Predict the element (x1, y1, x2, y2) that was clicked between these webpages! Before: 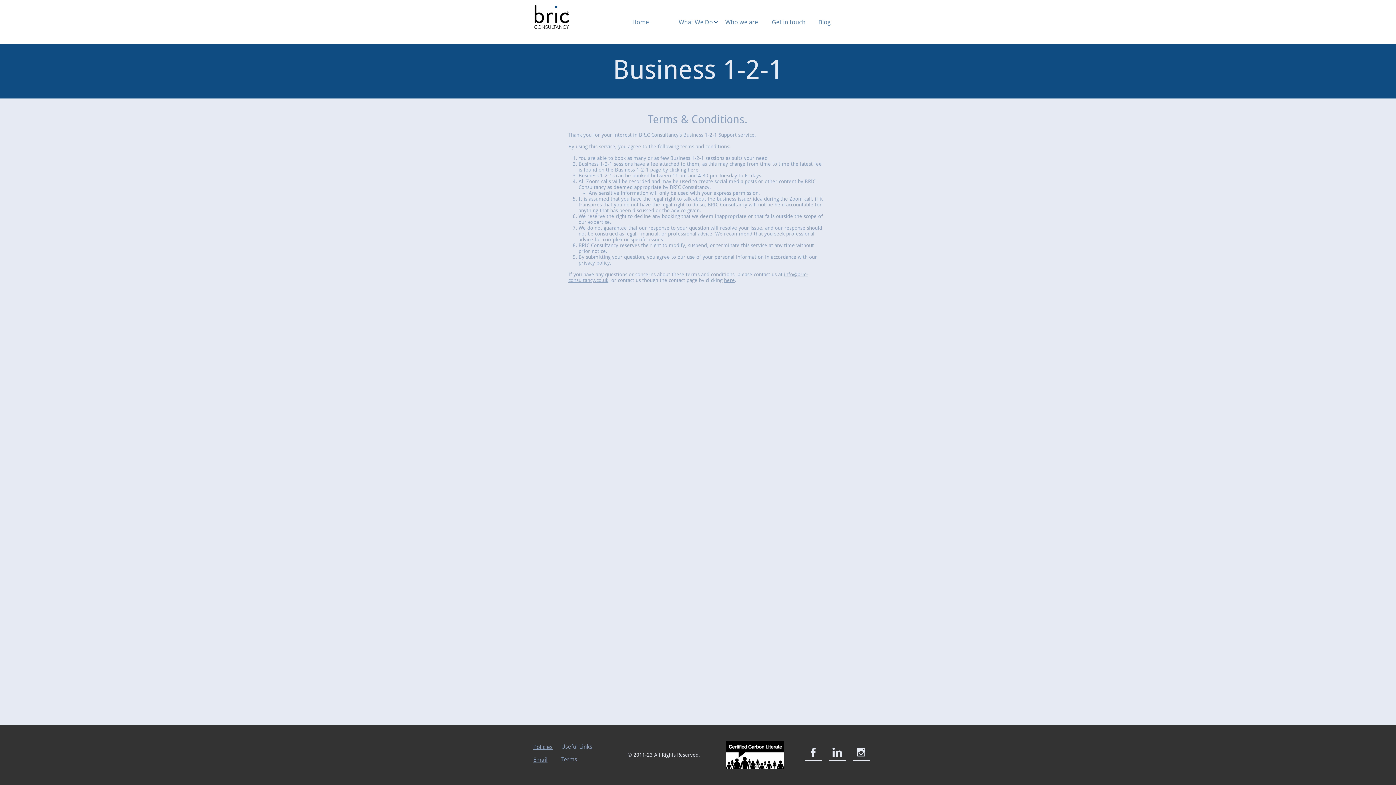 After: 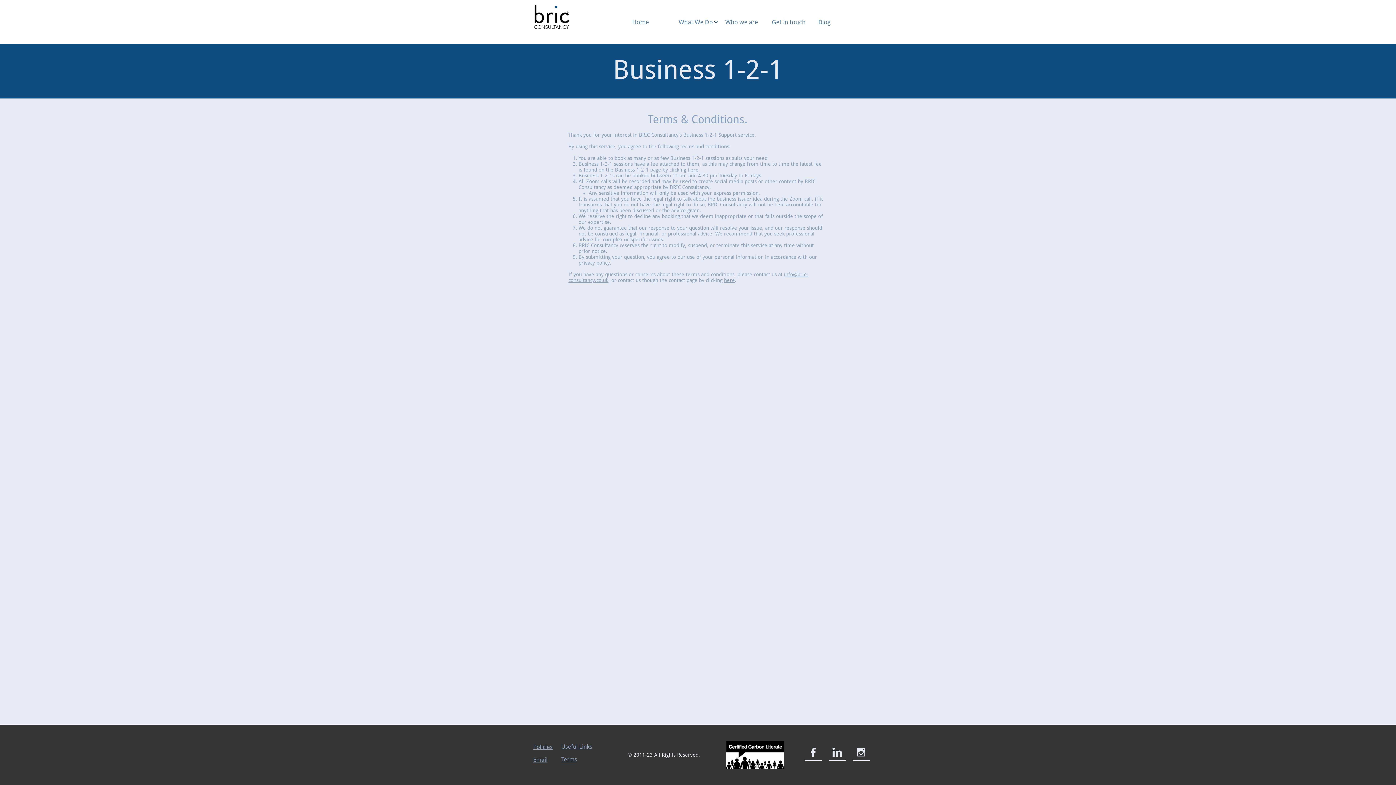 Action: label: Policies bbox: (533, 744, 552, 750)